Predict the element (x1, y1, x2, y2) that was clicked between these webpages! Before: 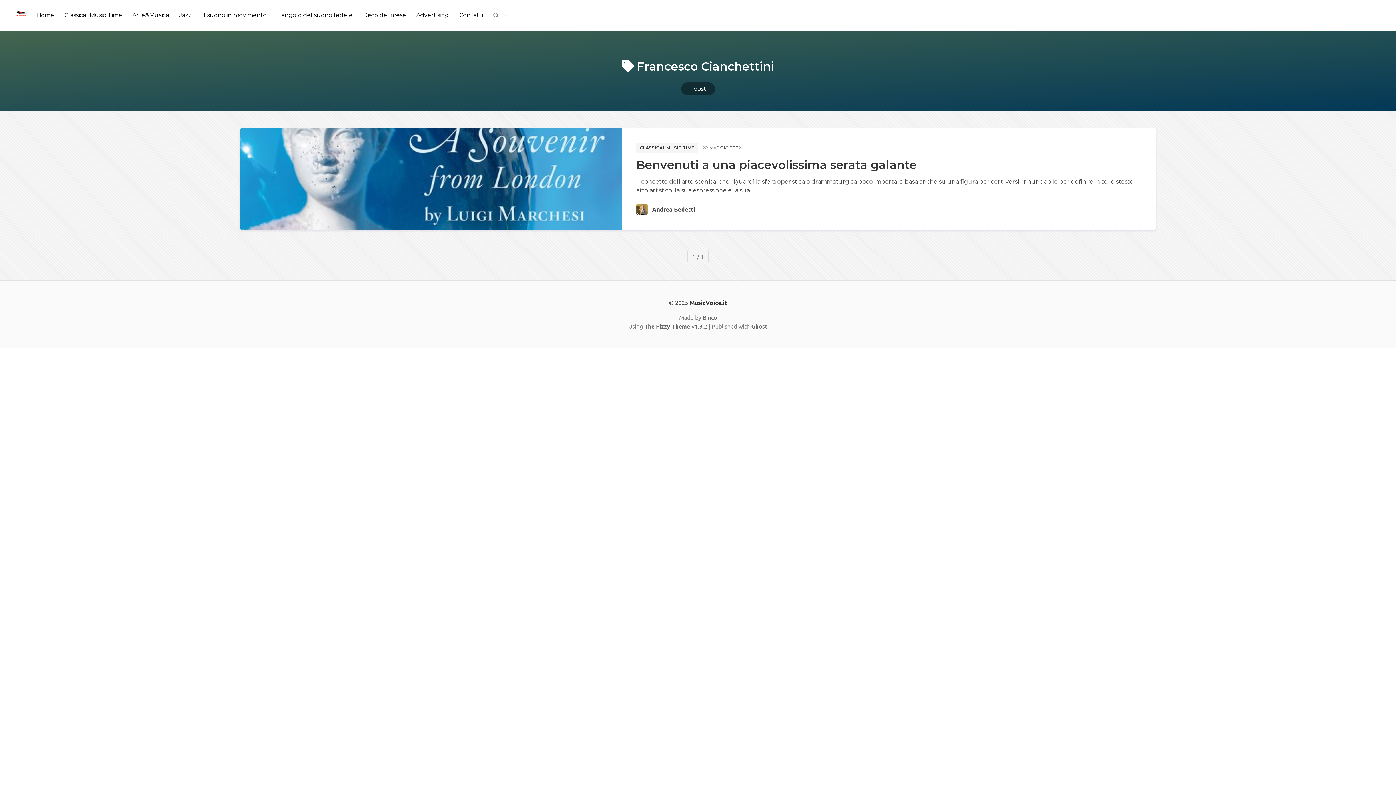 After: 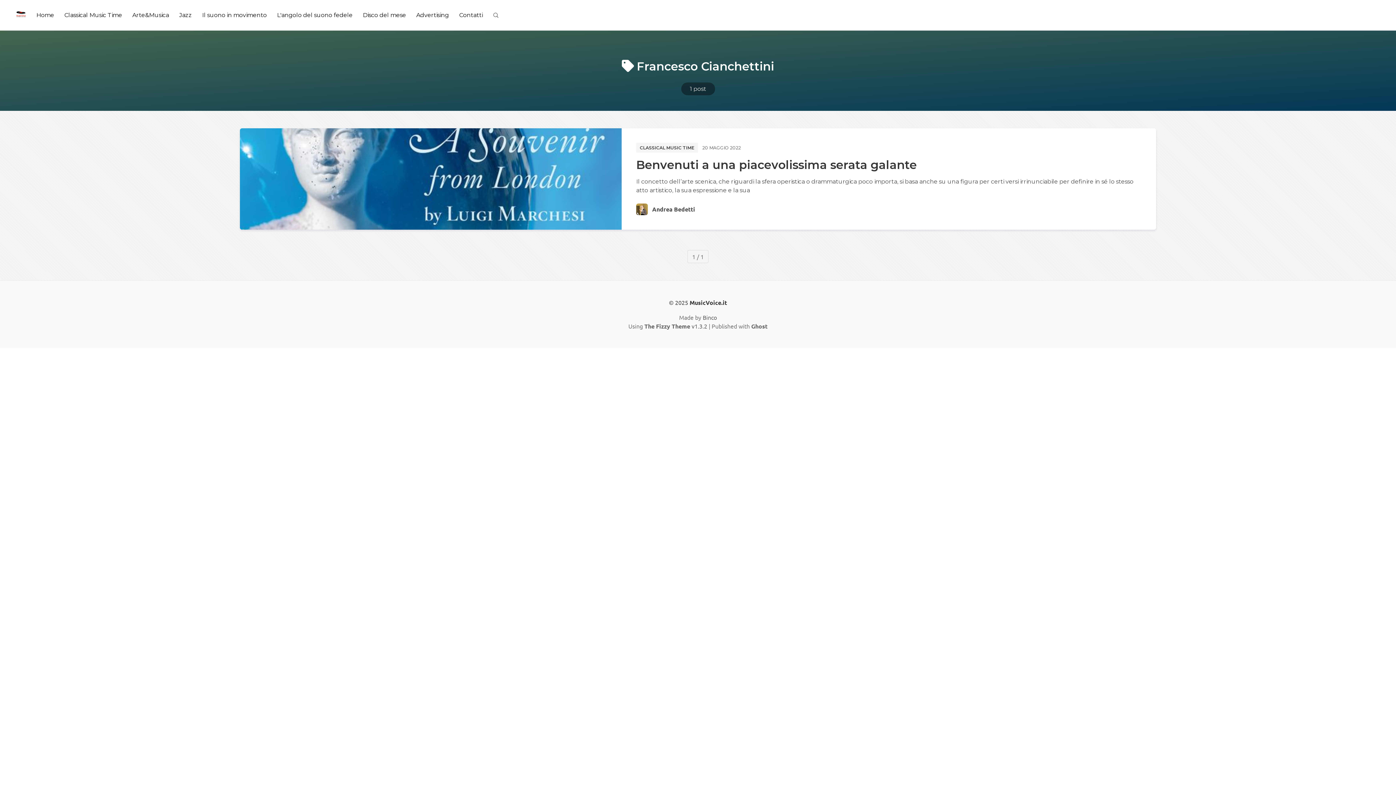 Action: label: 1 post bbox: (681, 82, 715, 95)